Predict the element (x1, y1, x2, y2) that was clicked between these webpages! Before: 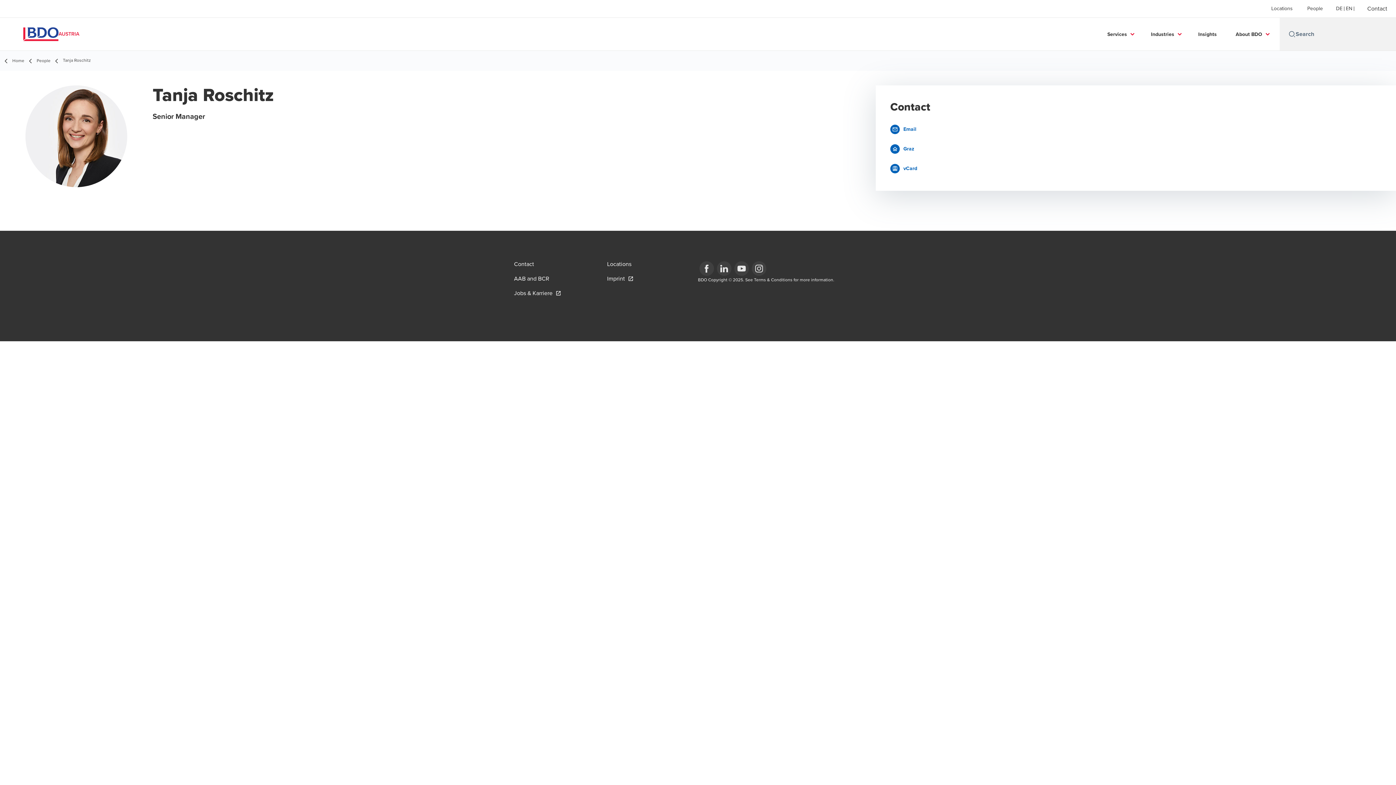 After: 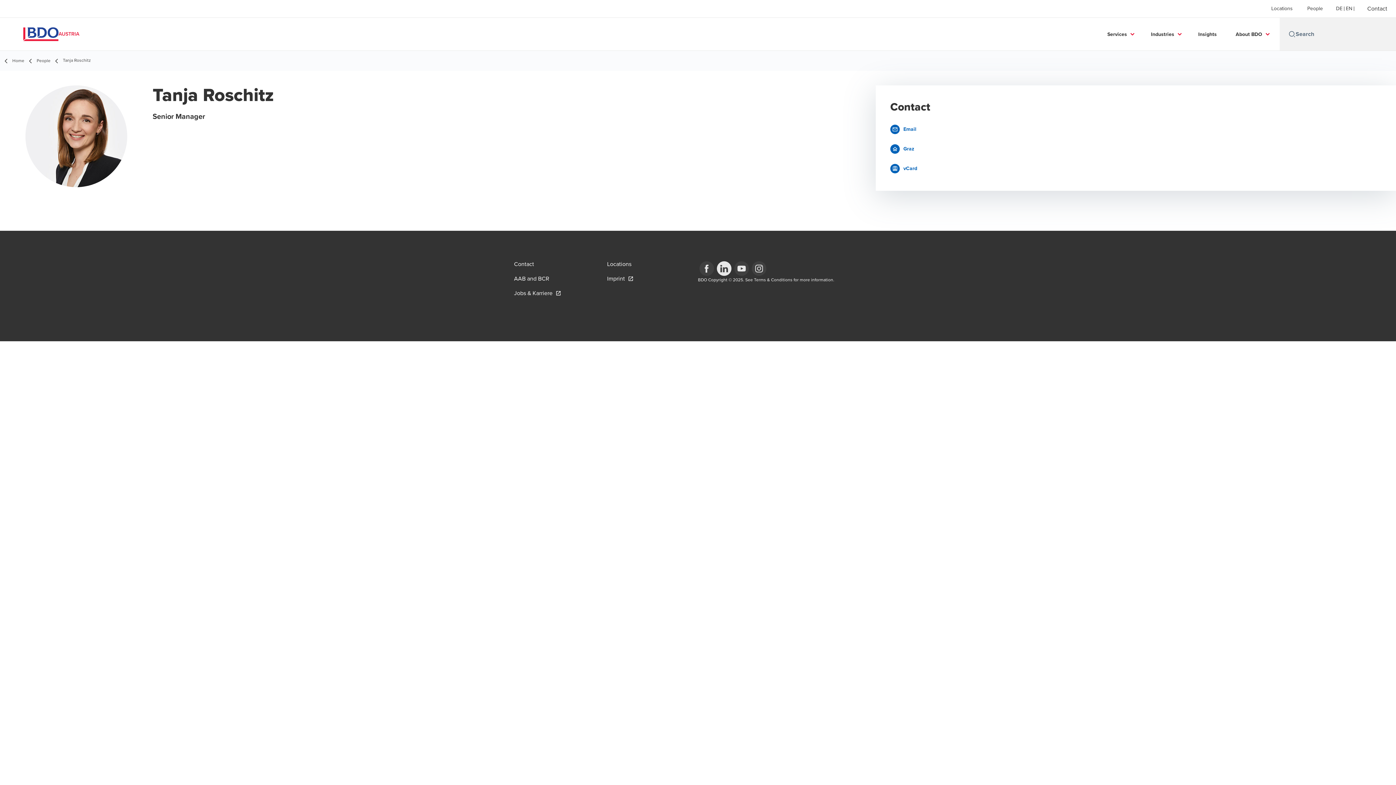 Action: bbox: (715, 260, 733, 277)